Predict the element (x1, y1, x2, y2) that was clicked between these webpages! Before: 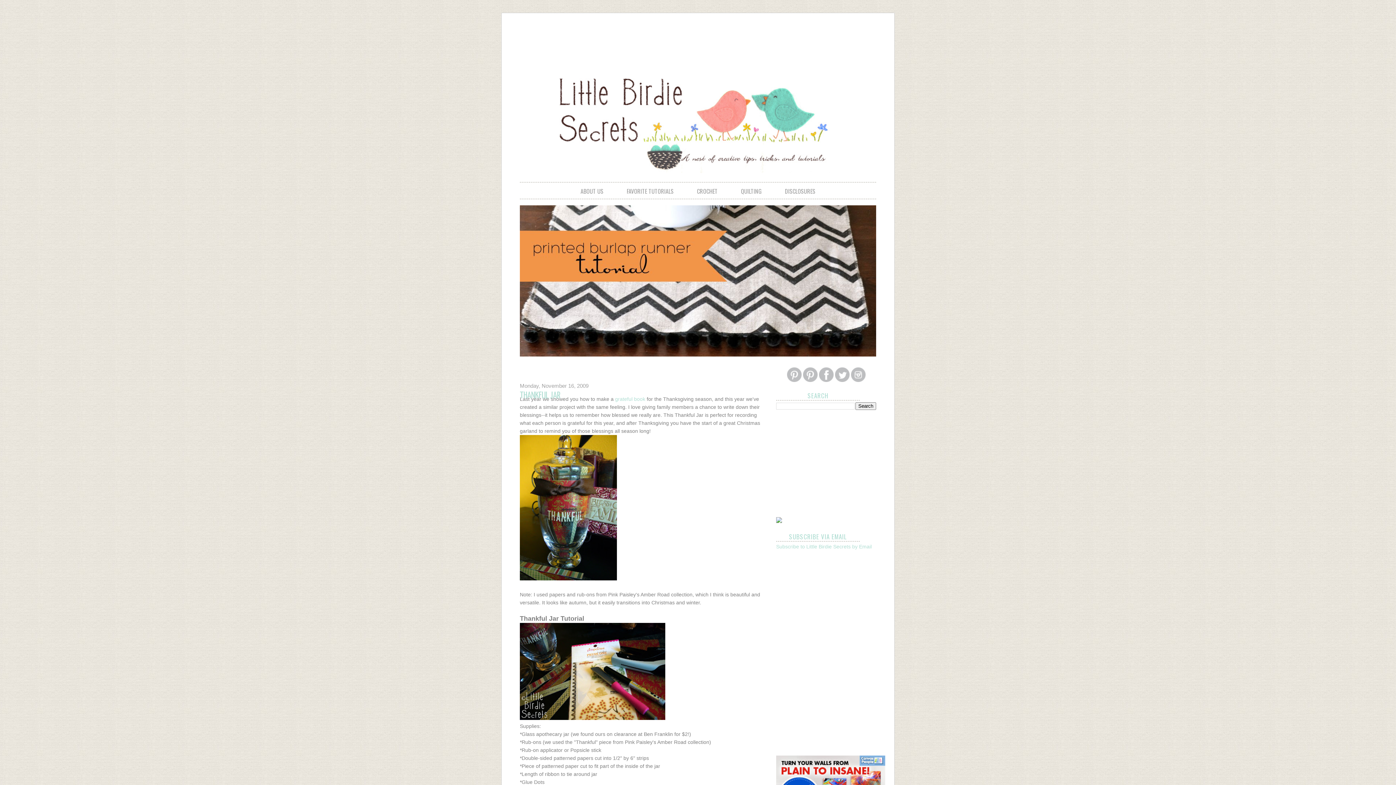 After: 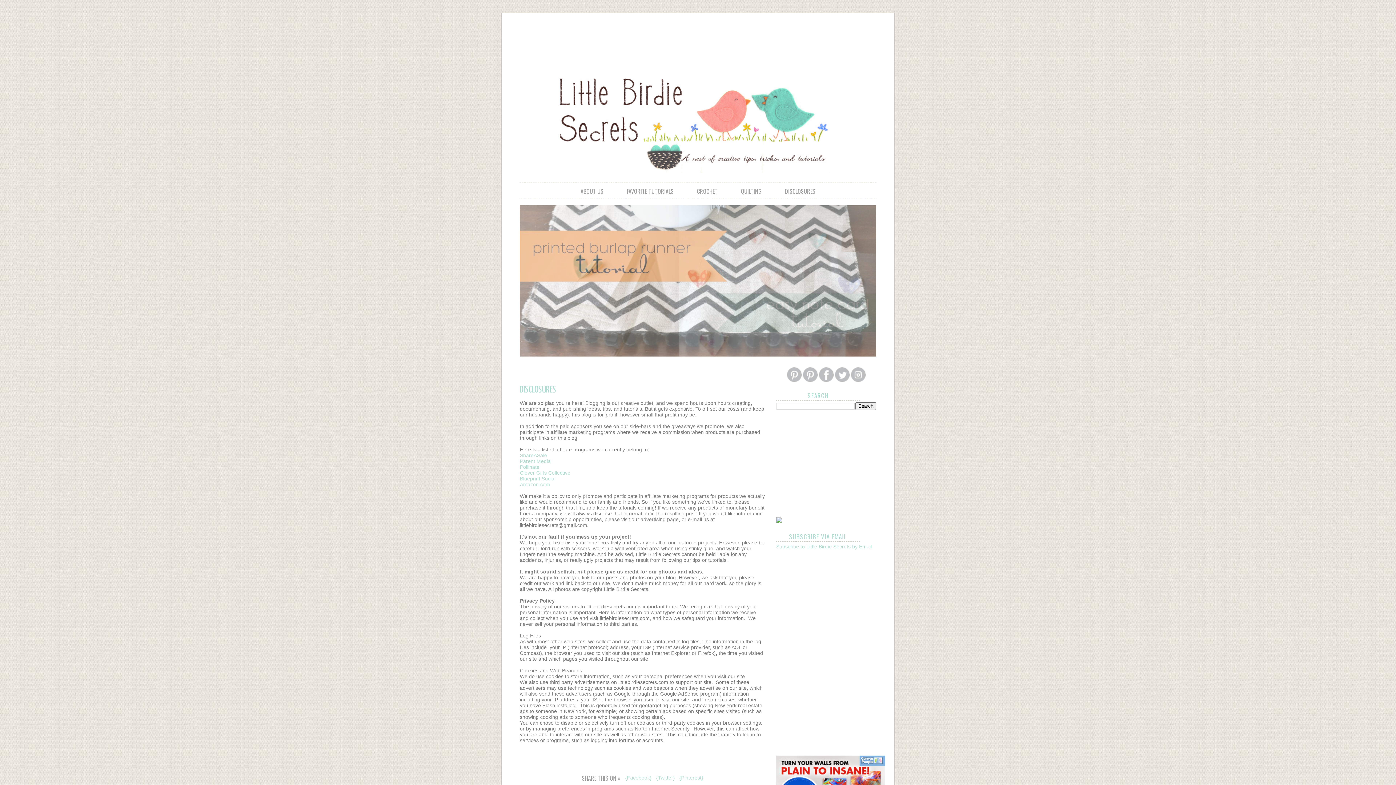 Action: label: DISCLOSURES bbox: (774, 186, 826, 195)